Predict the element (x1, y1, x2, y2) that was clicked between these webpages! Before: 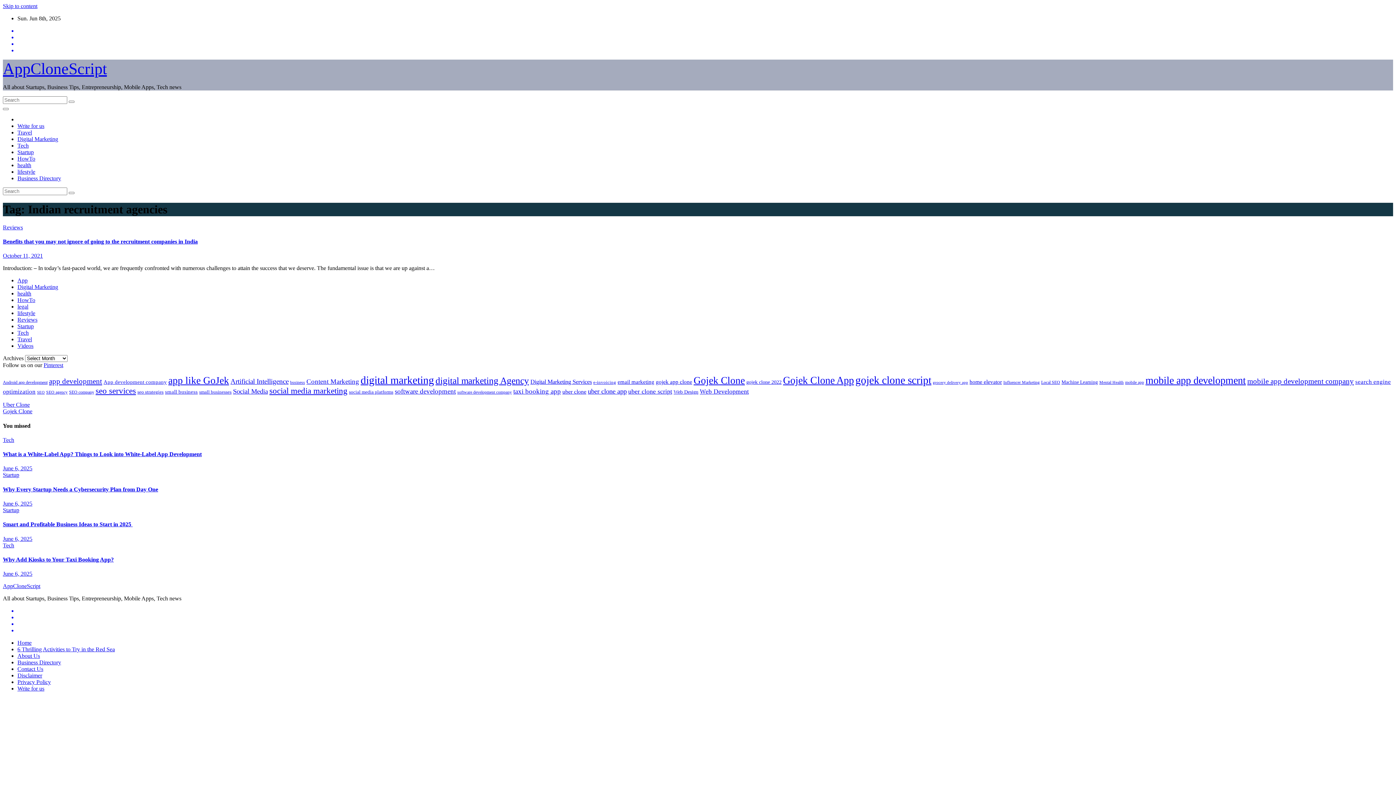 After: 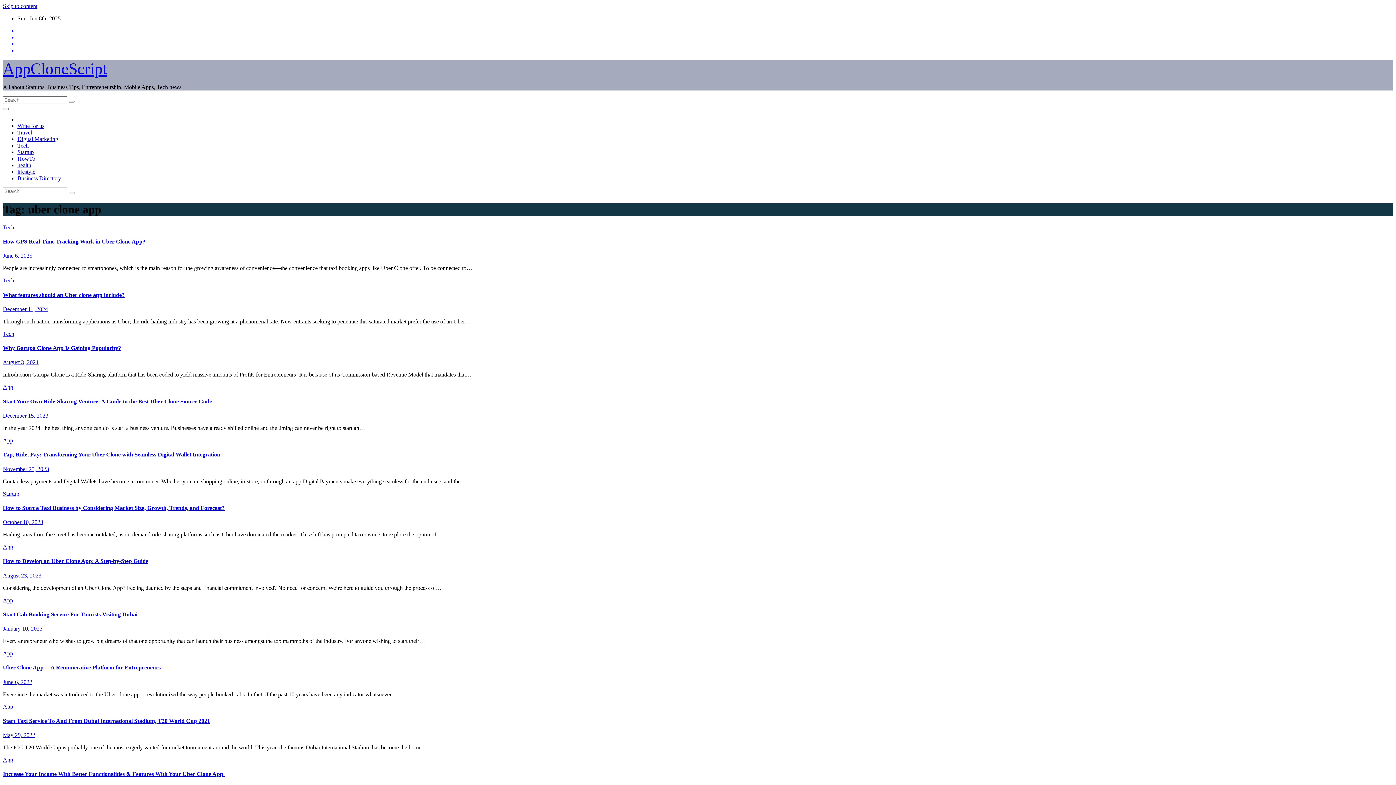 Action: label: uber clone app (38 items) bbox: (588, 388, 626, 395)